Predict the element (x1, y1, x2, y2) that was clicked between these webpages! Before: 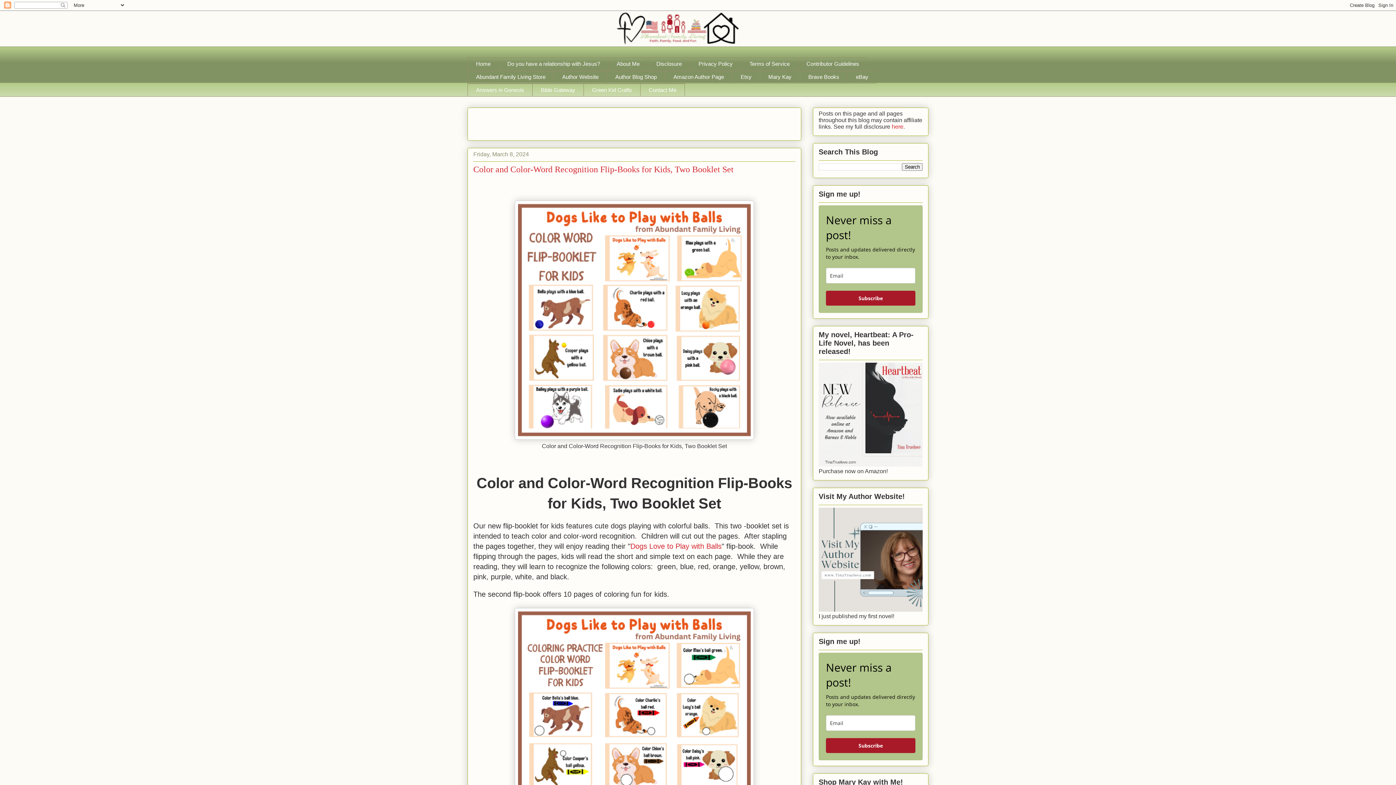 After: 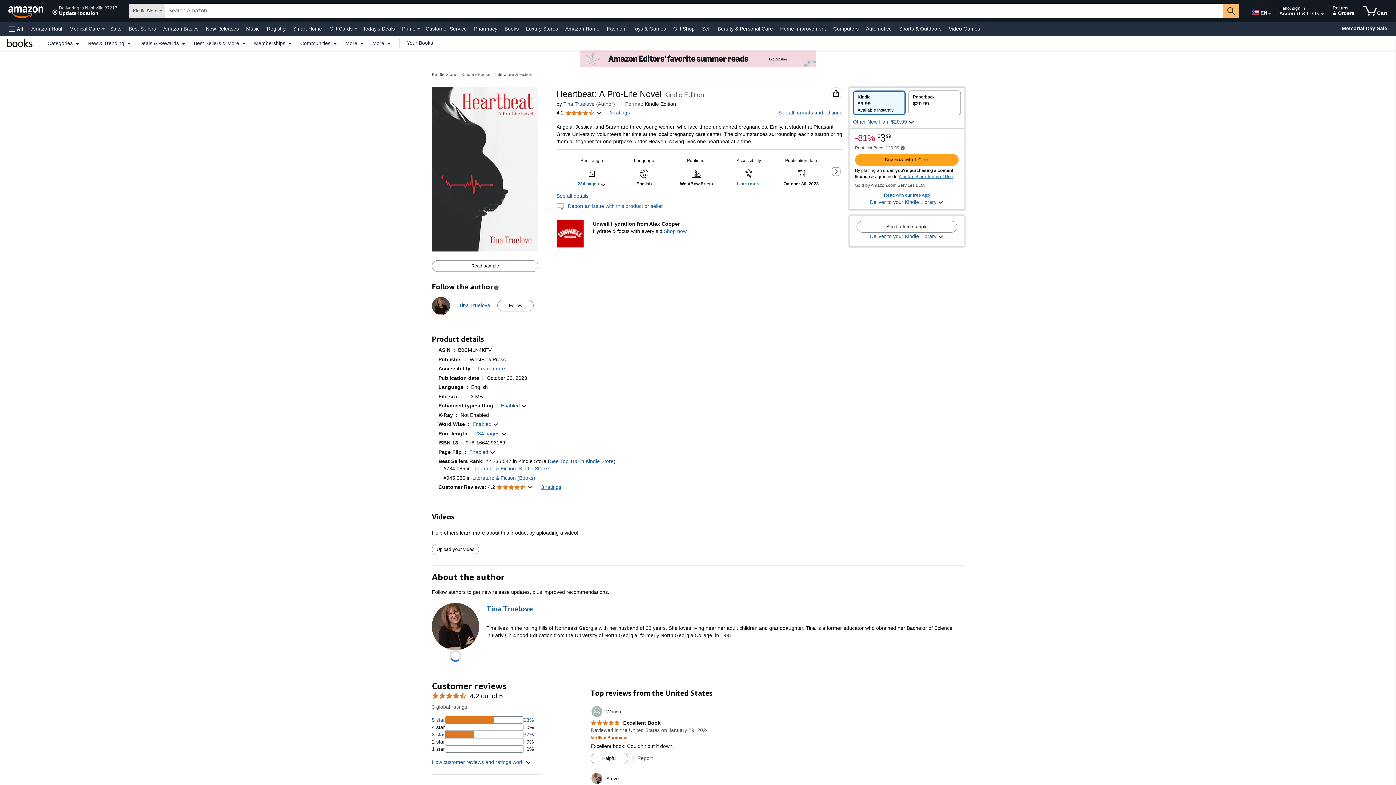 Action: bbox: (818, 461, 922, 468)